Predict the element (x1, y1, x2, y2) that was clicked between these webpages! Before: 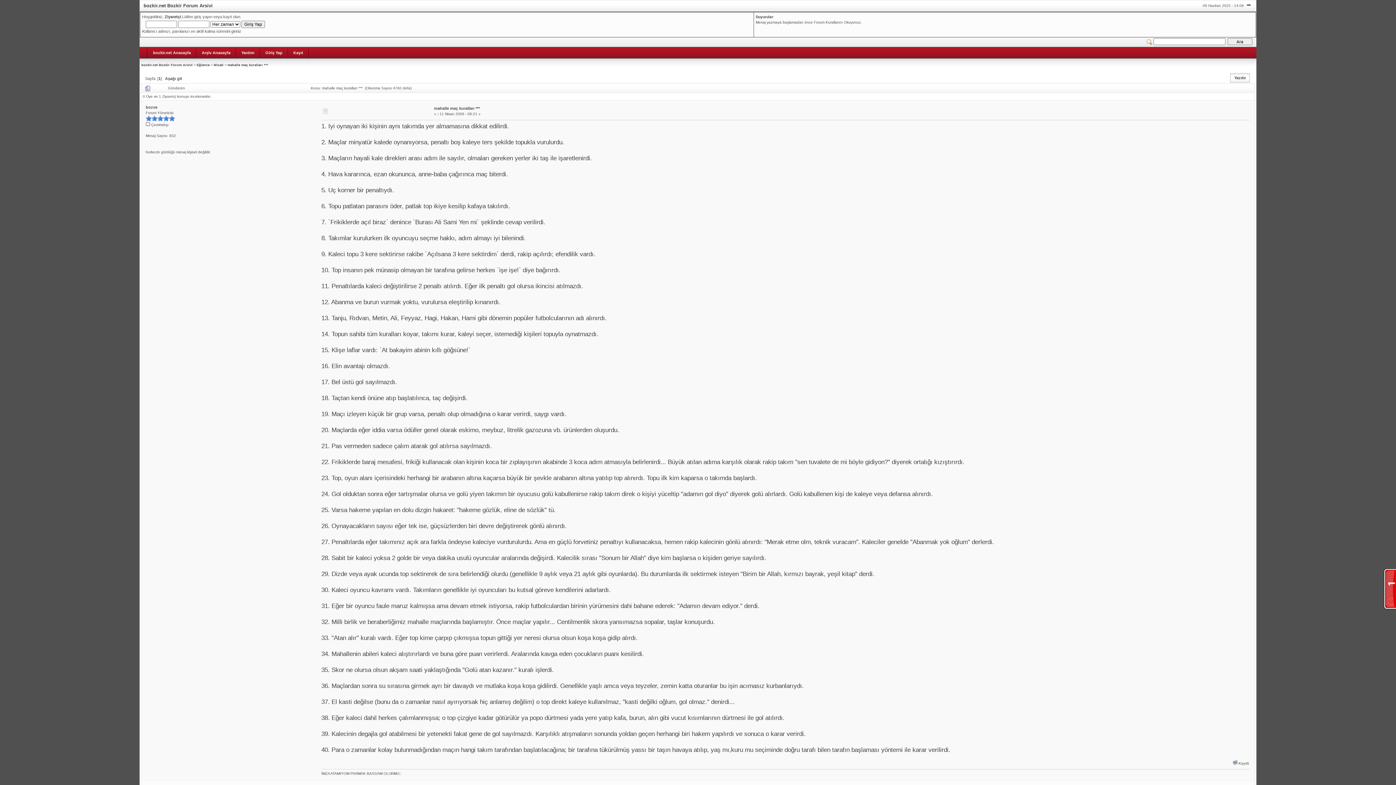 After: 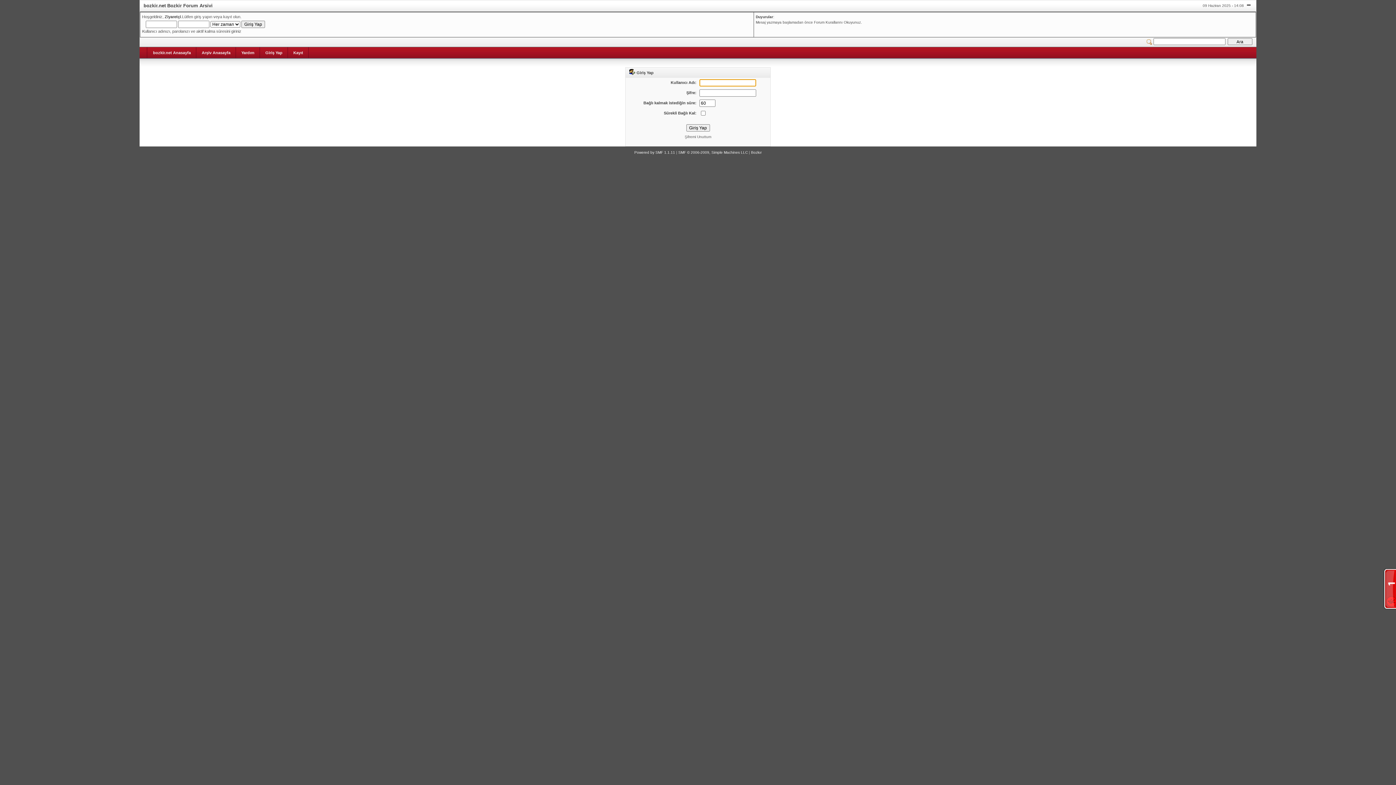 Action: bbox: (260, 47, 288, 58) label: Giriş Yap